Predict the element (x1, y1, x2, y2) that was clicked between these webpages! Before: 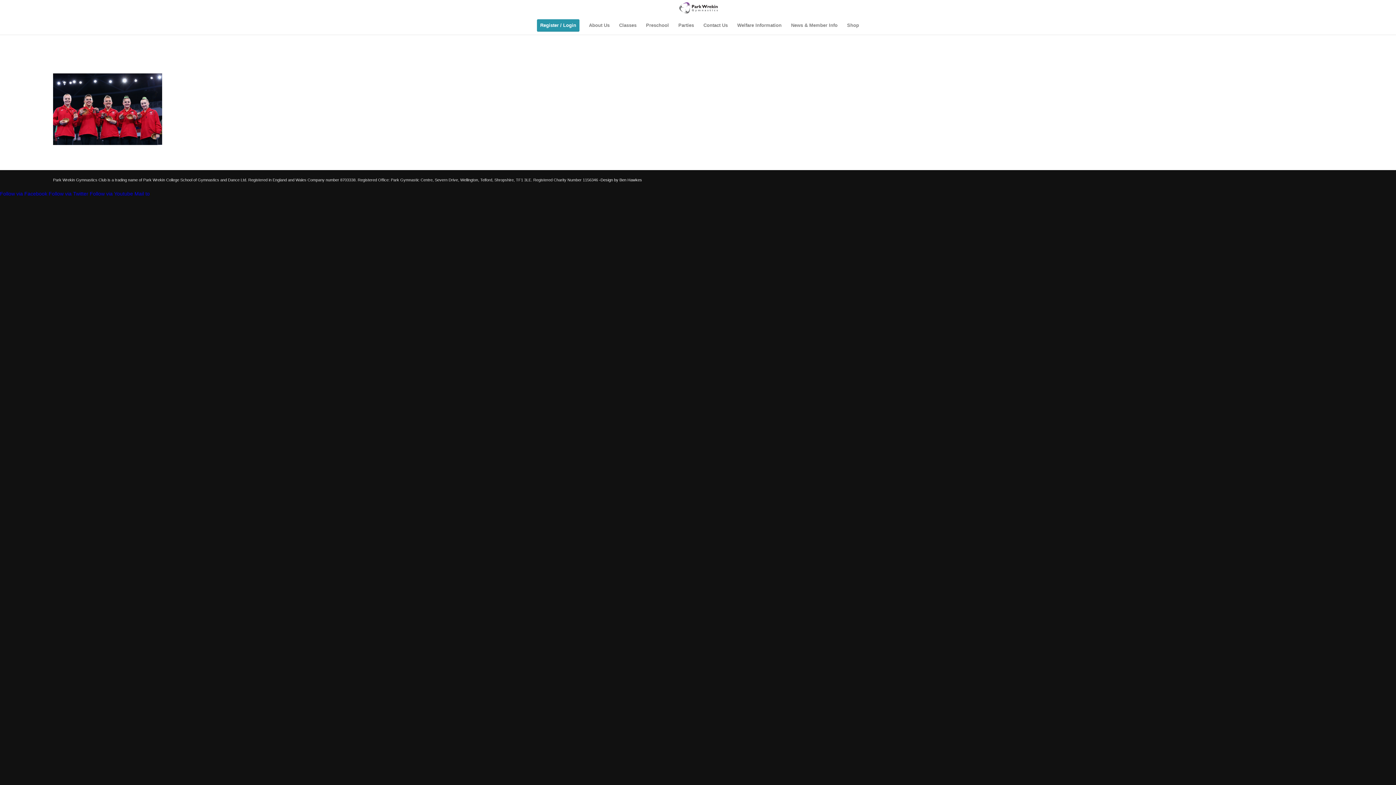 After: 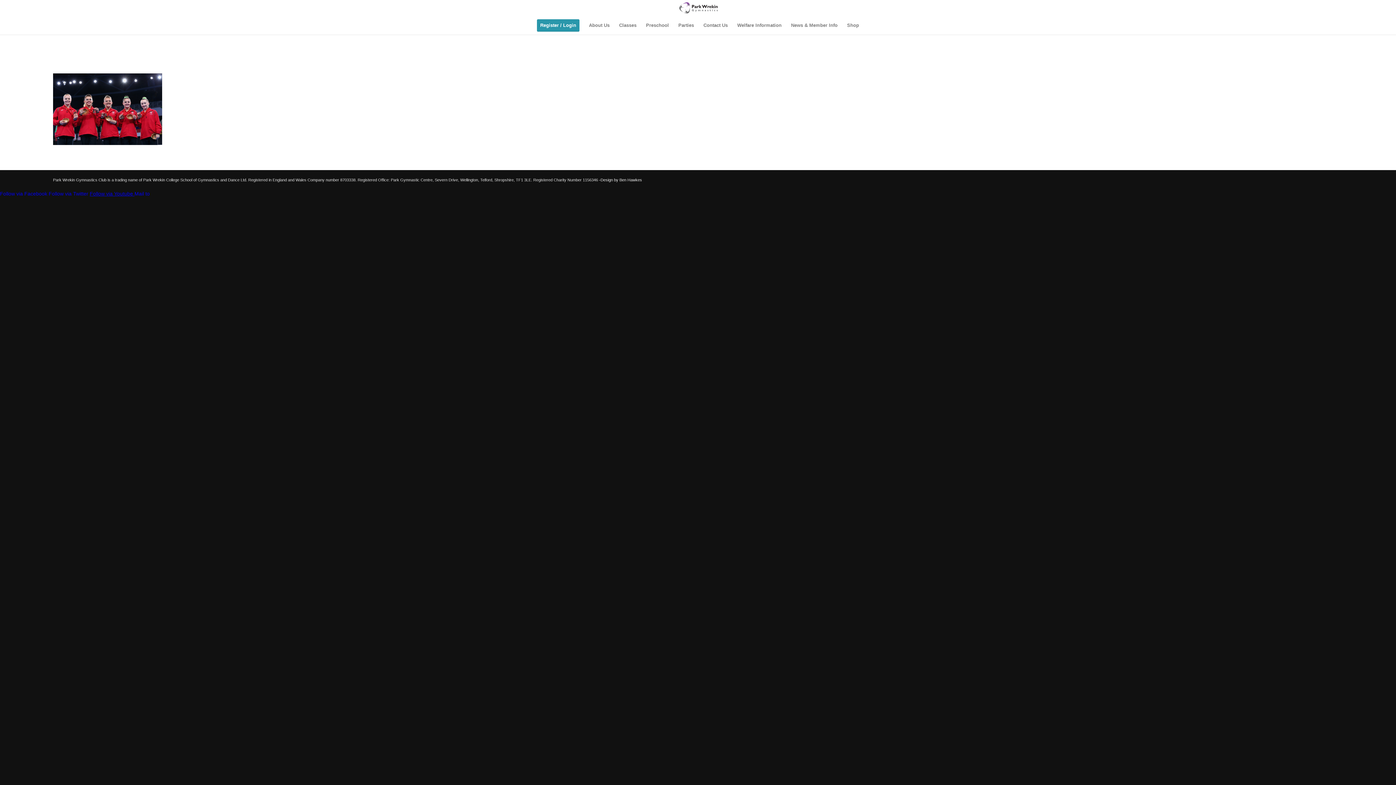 Action: bbox: (89, 190, 134, 196) label: Follow via Youtube 